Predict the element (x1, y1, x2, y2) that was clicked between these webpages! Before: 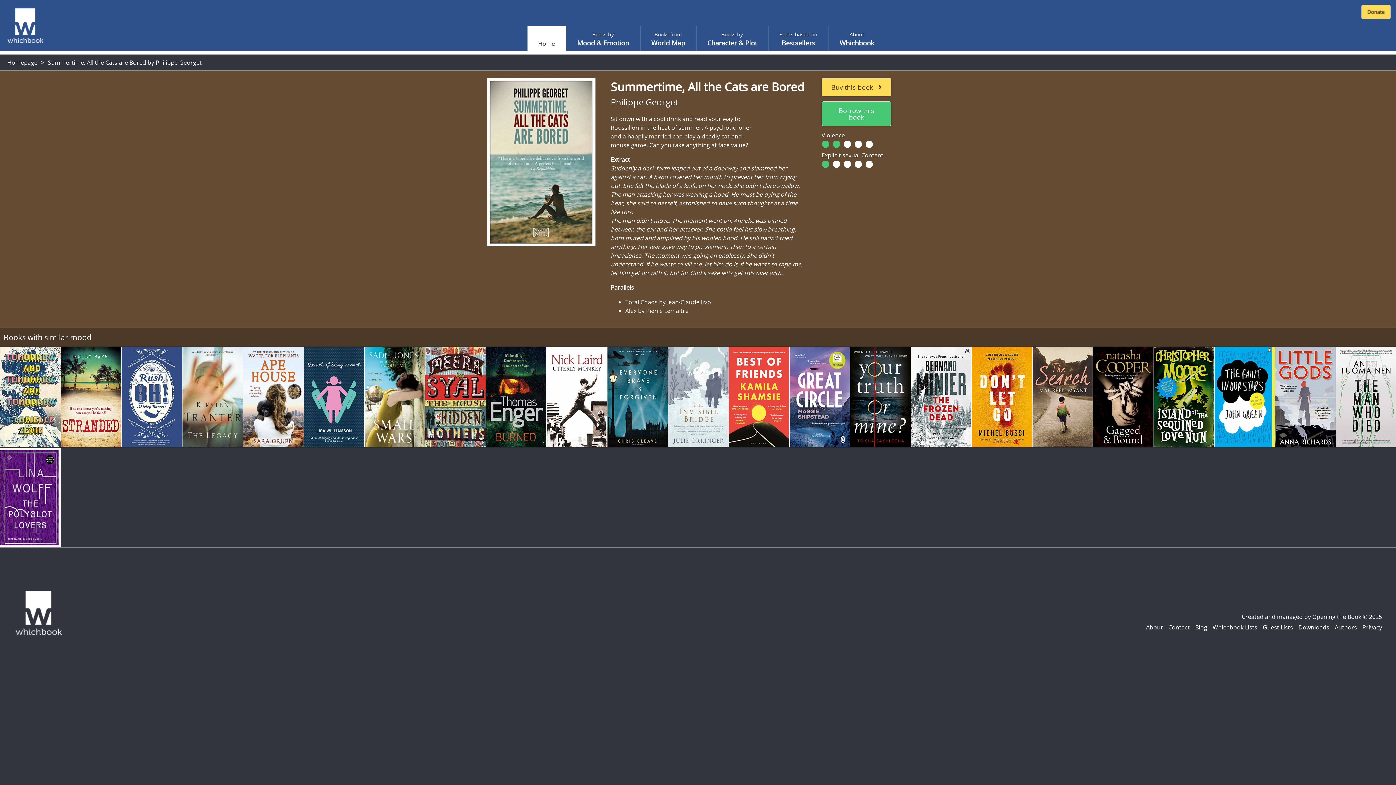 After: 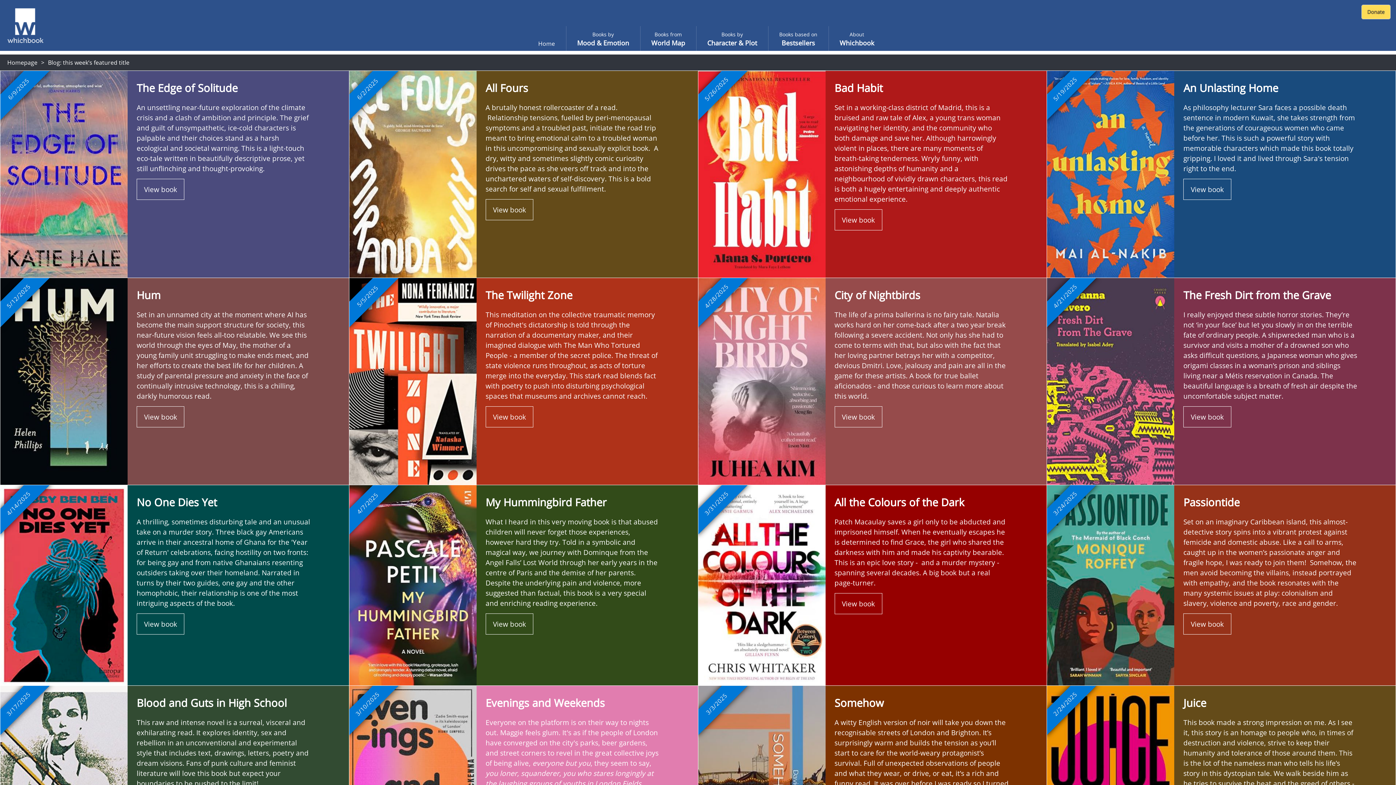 Action: bbox: (1195, 623, 1207, 631) label: Blog